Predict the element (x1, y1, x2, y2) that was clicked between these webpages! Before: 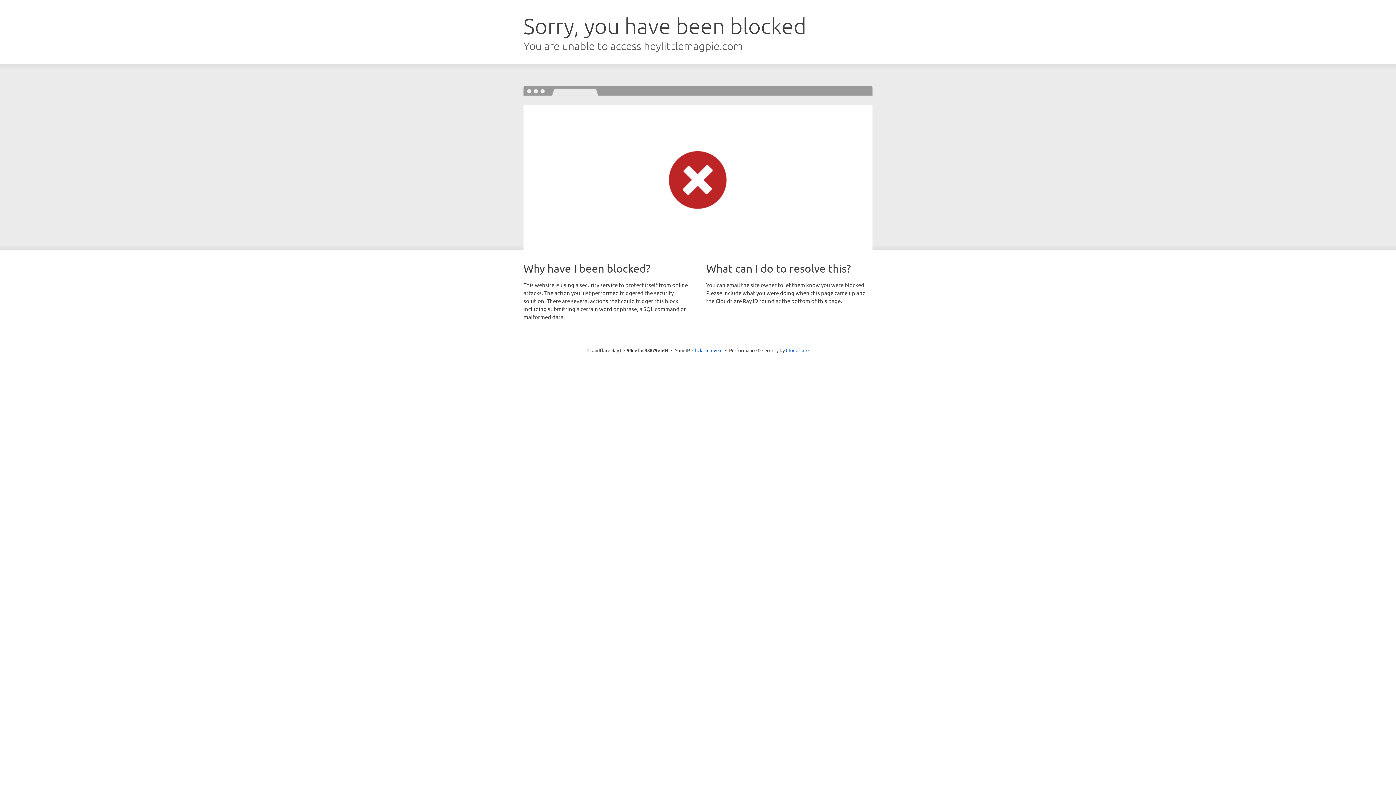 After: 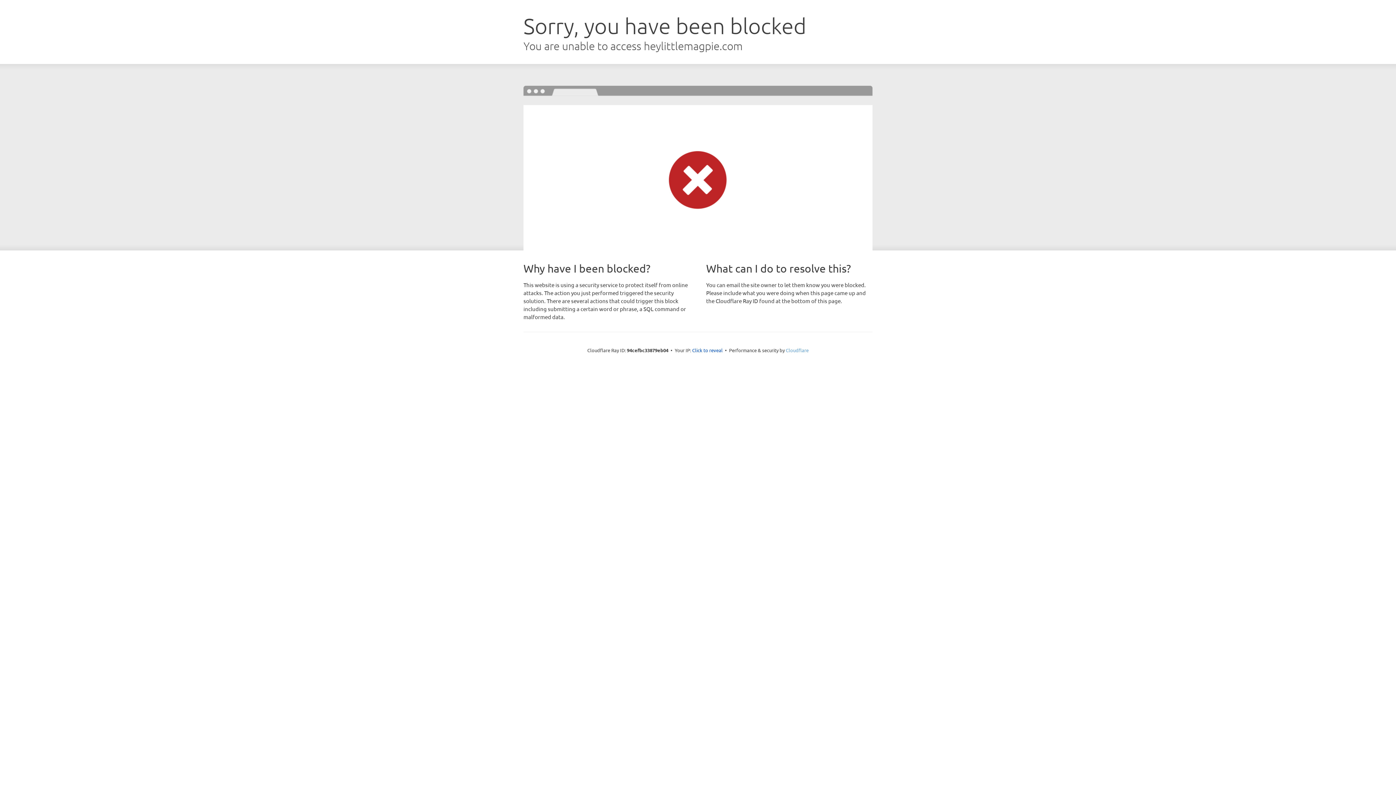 Action: label: Cloudflare bbox: (786, 347, 808, 353)